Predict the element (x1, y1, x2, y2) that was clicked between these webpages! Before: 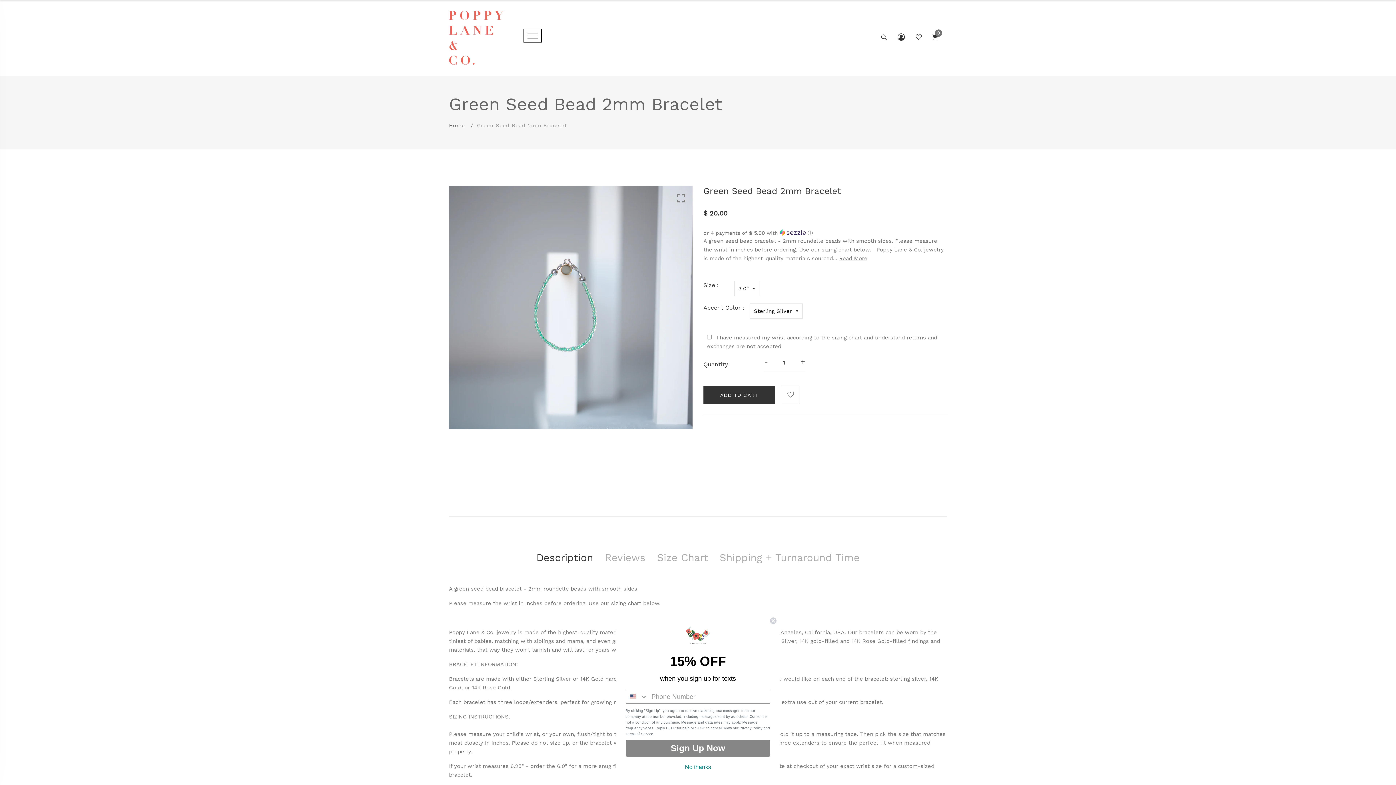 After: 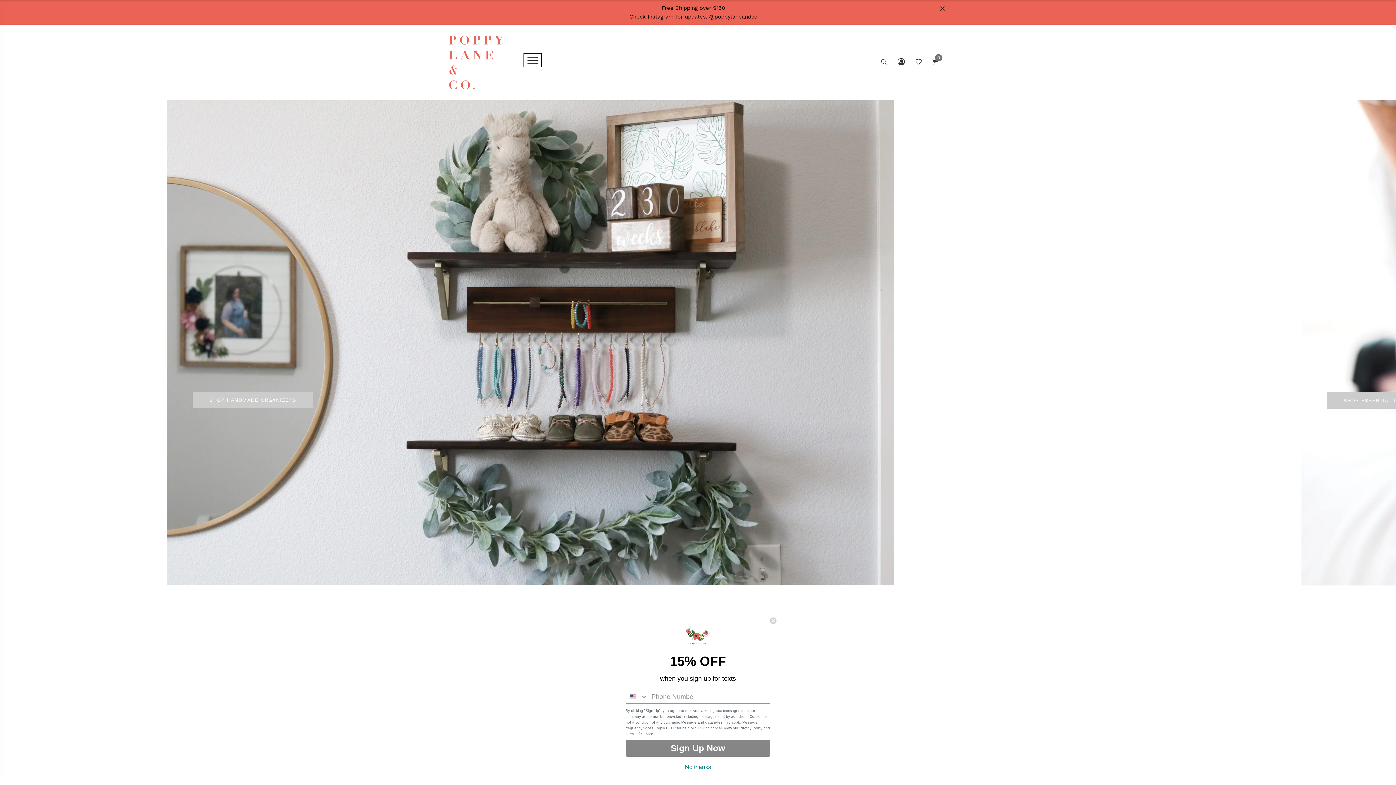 Action: bbox: (449, 10, 503, 64)